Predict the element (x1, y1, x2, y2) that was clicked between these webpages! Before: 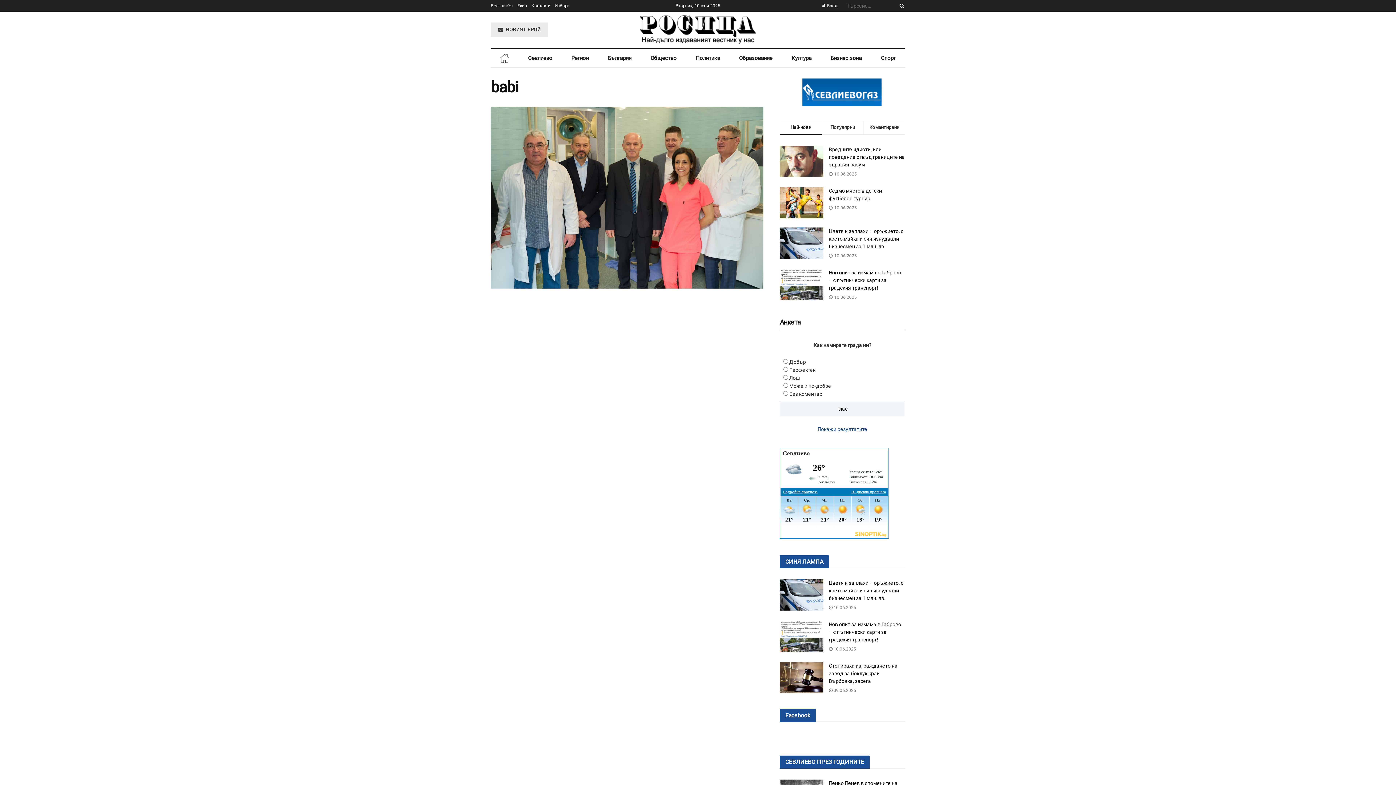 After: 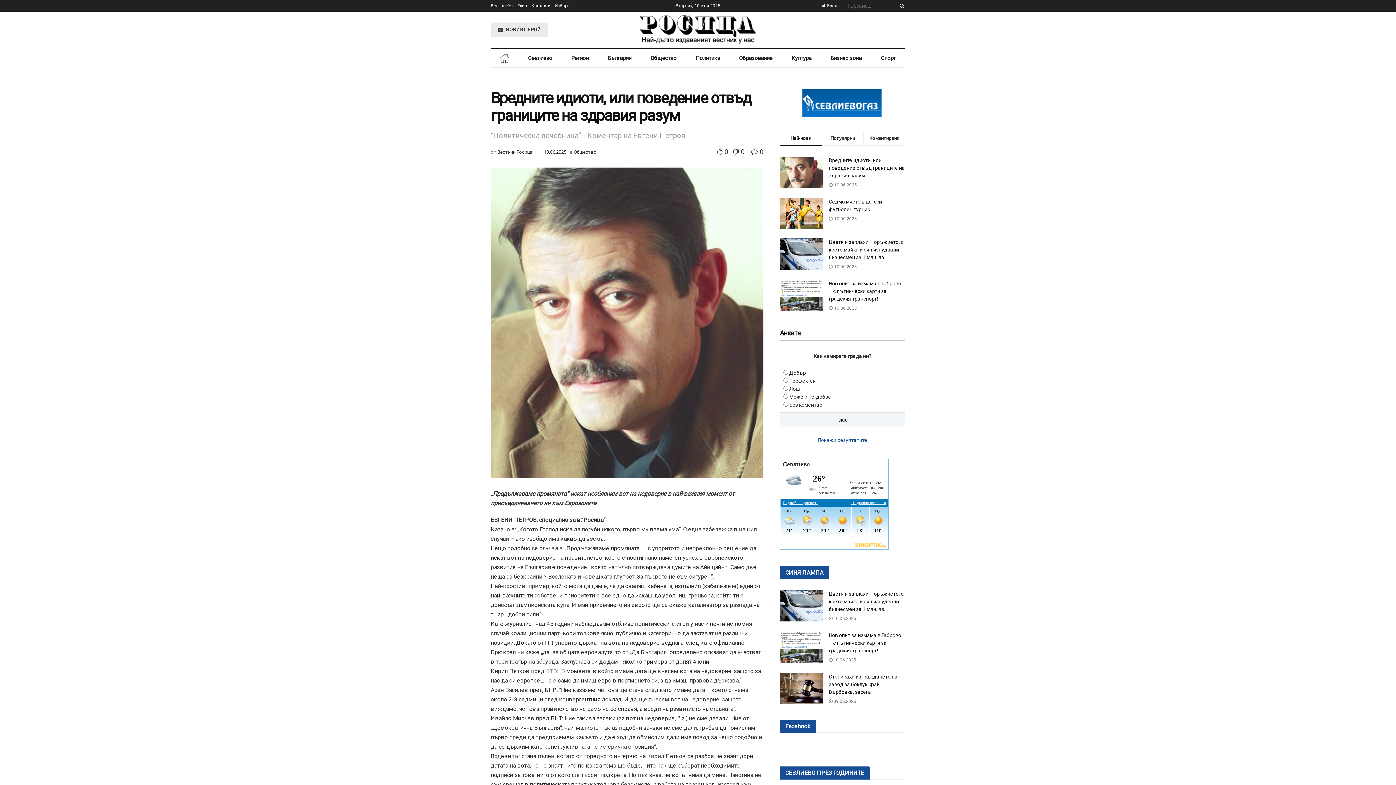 Action: bbox: (780, 145, 823, 177)